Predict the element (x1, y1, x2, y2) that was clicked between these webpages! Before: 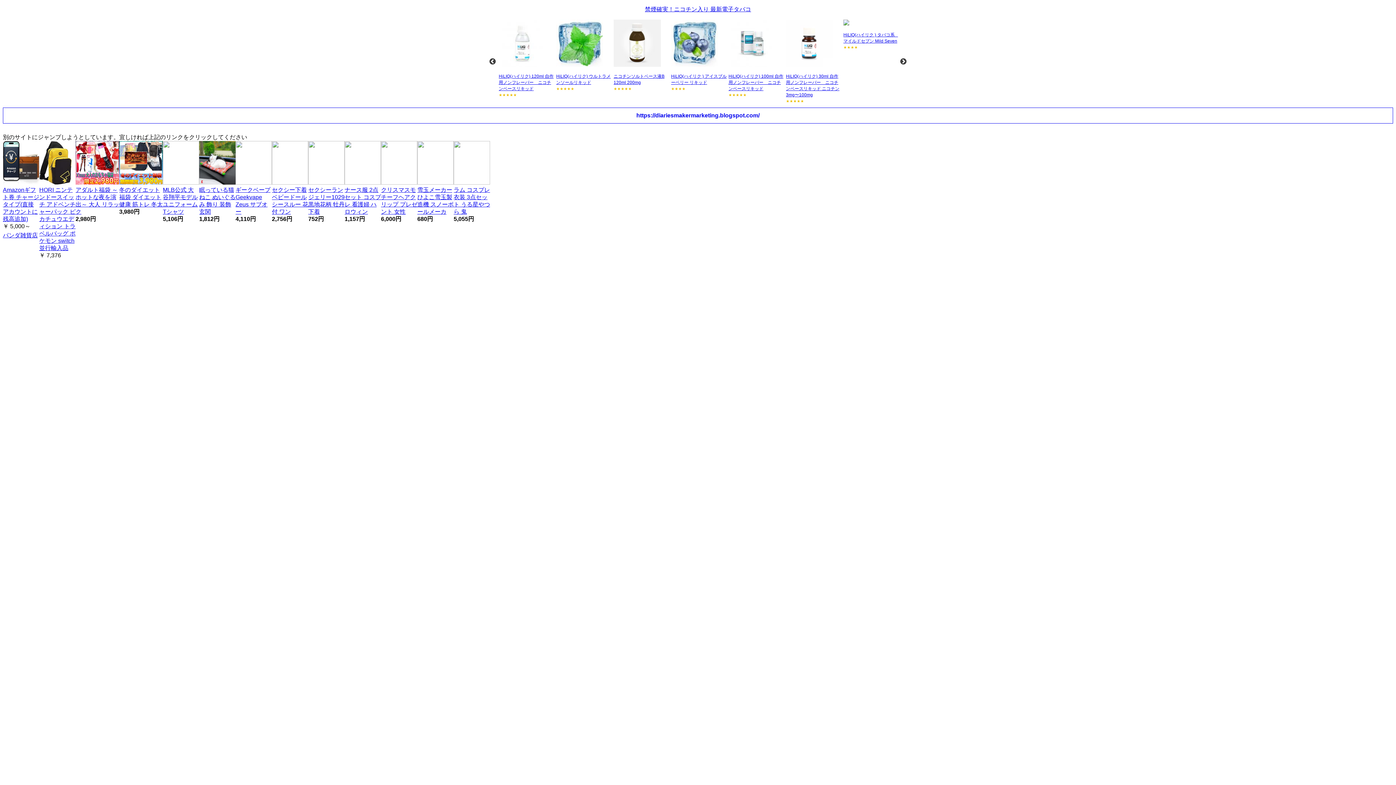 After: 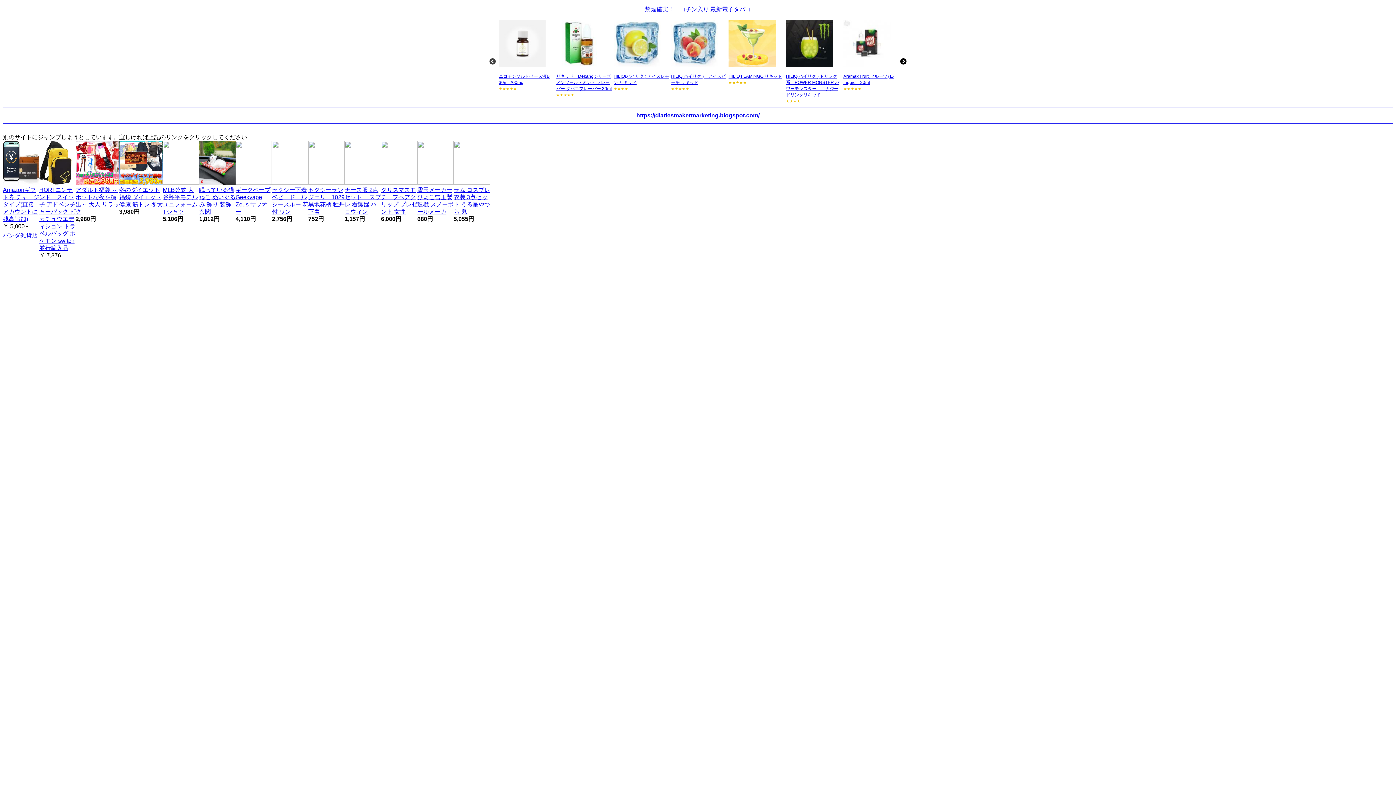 Action: bbox: (900, 58, 907, 65) label: Next